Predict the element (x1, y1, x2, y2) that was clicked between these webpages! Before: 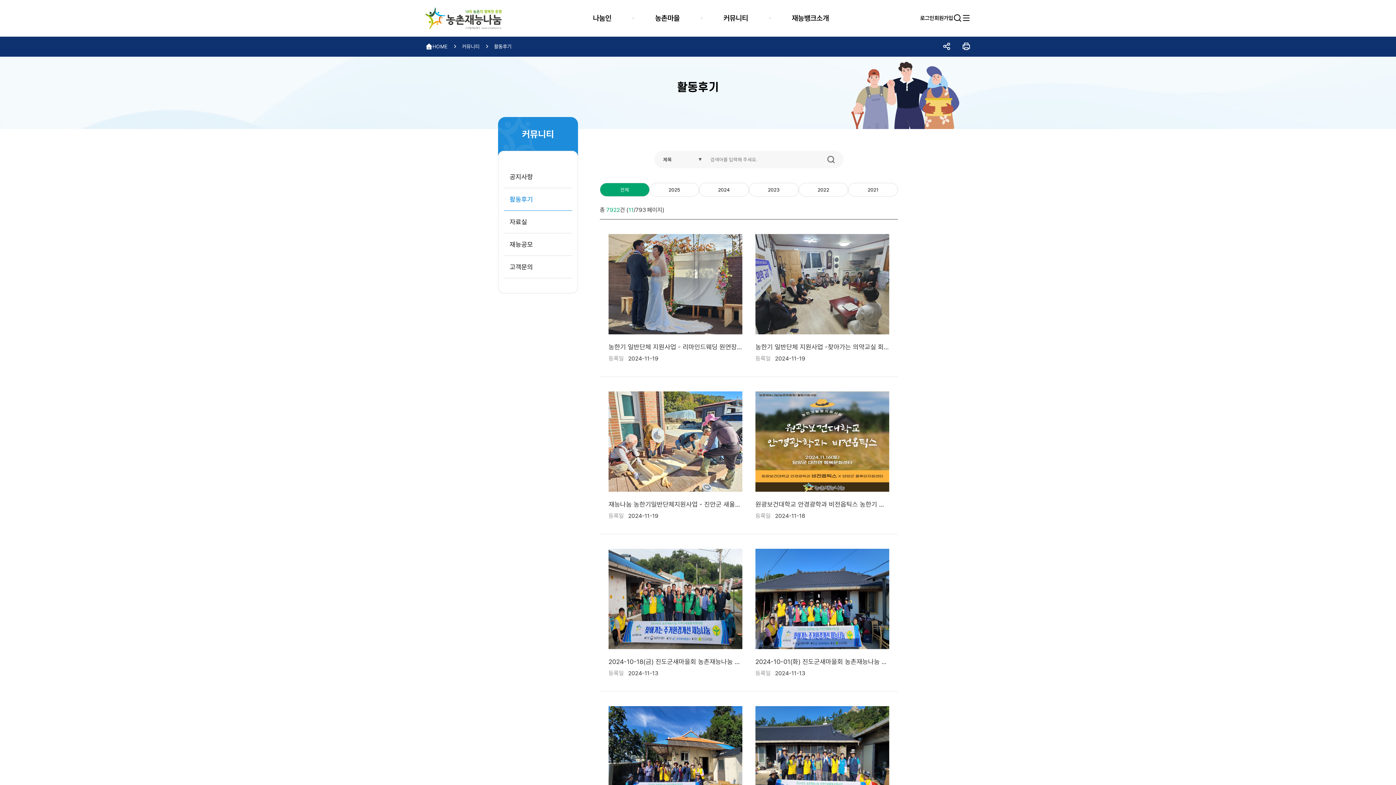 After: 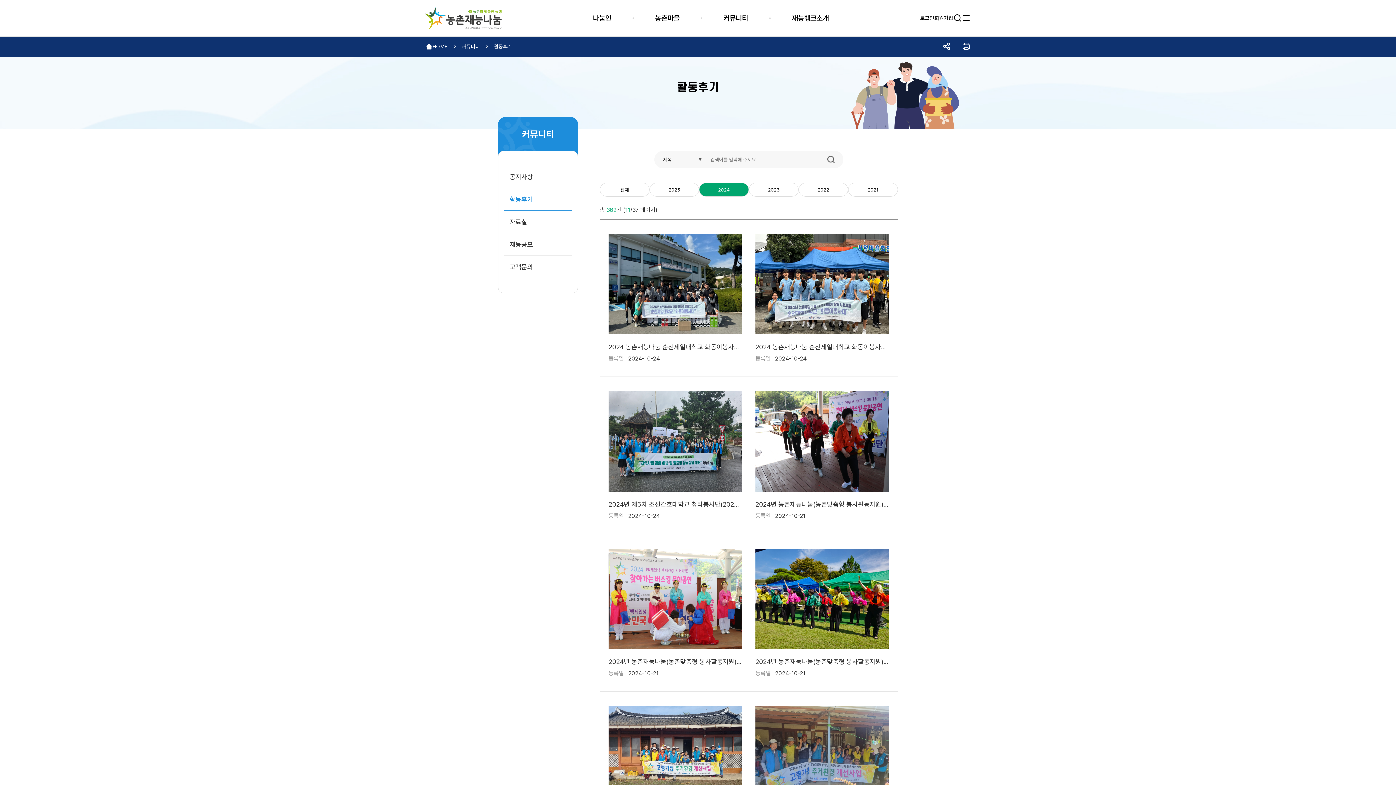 Action: label: 2024 bbox: (699, 182, 749, 196)